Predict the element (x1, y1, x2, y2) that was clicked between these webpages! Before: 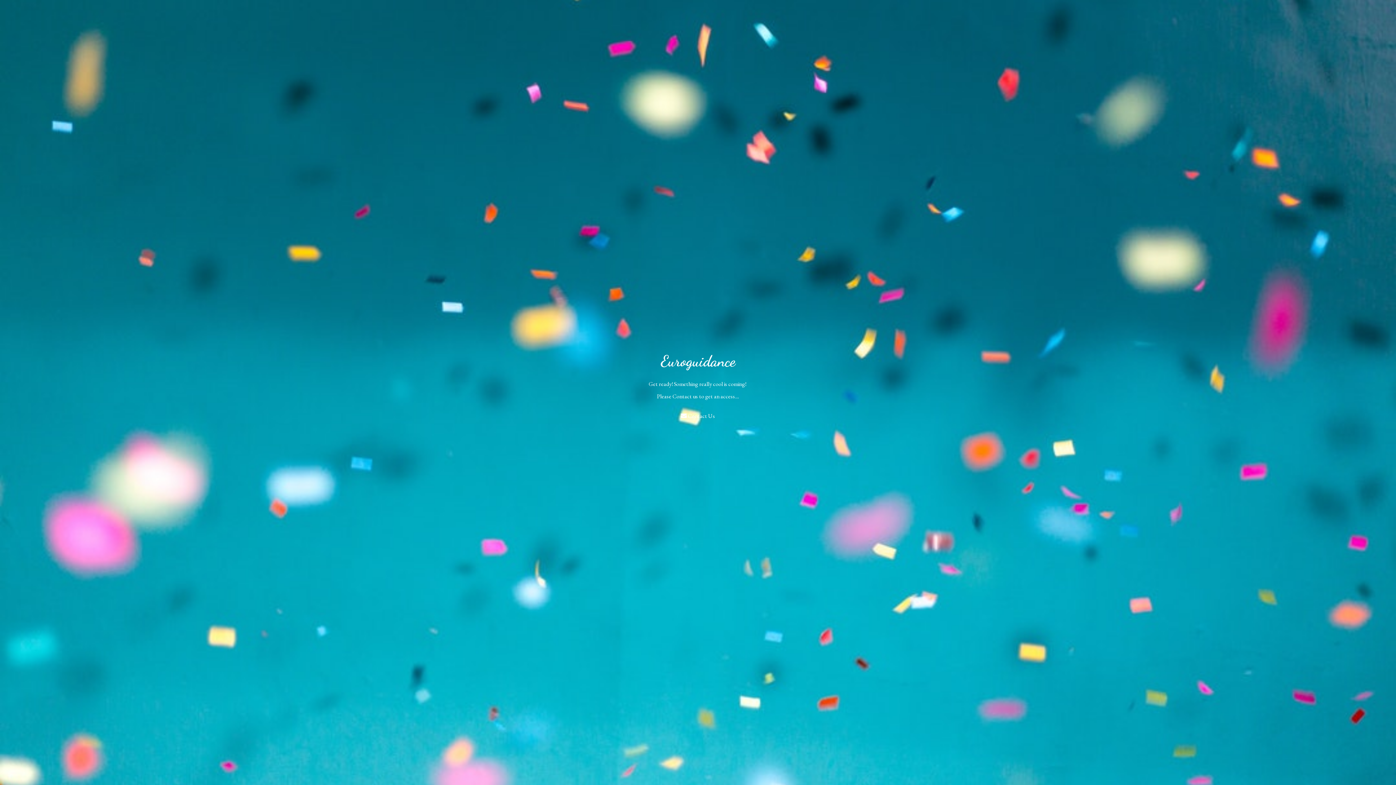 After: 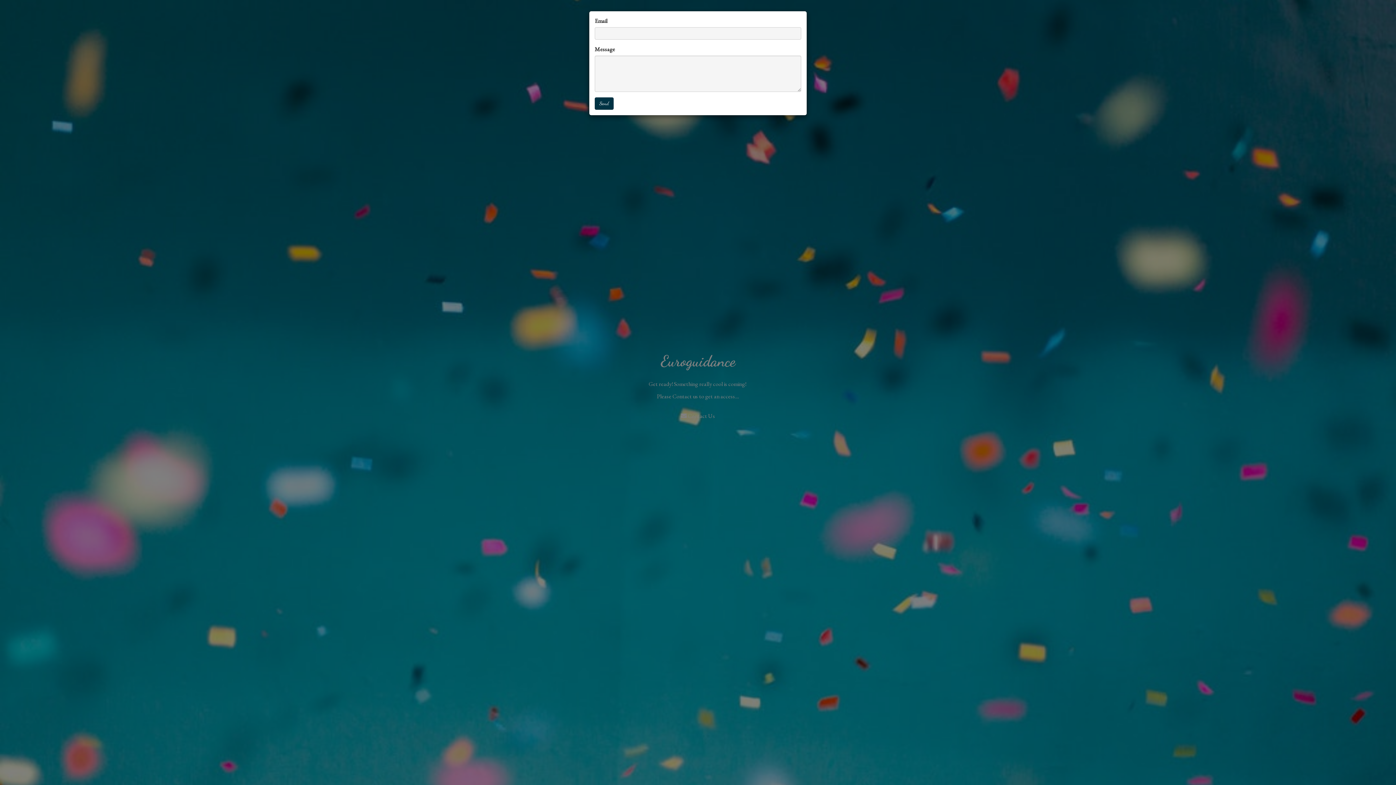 Action: bbox: (681, 412, 715, 420) label:  Contact Us